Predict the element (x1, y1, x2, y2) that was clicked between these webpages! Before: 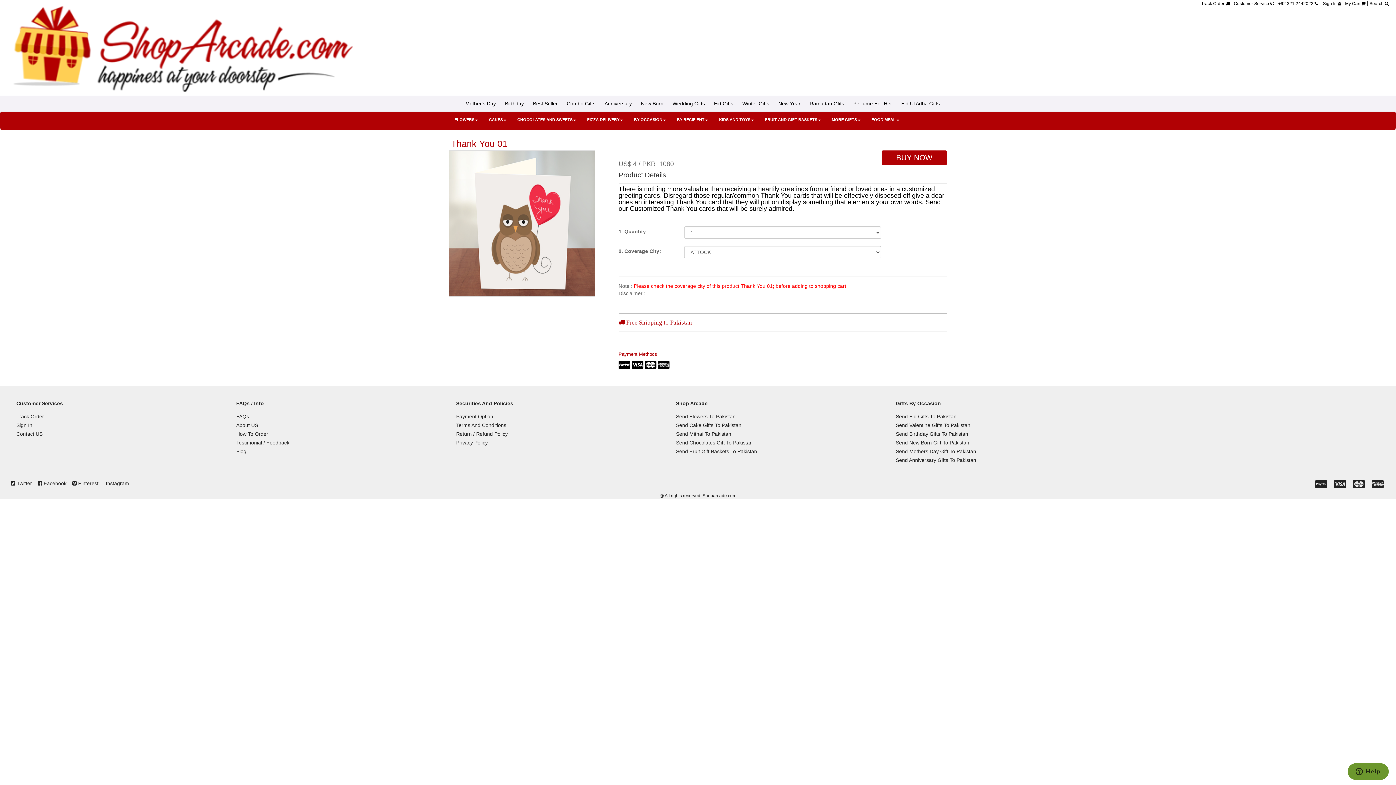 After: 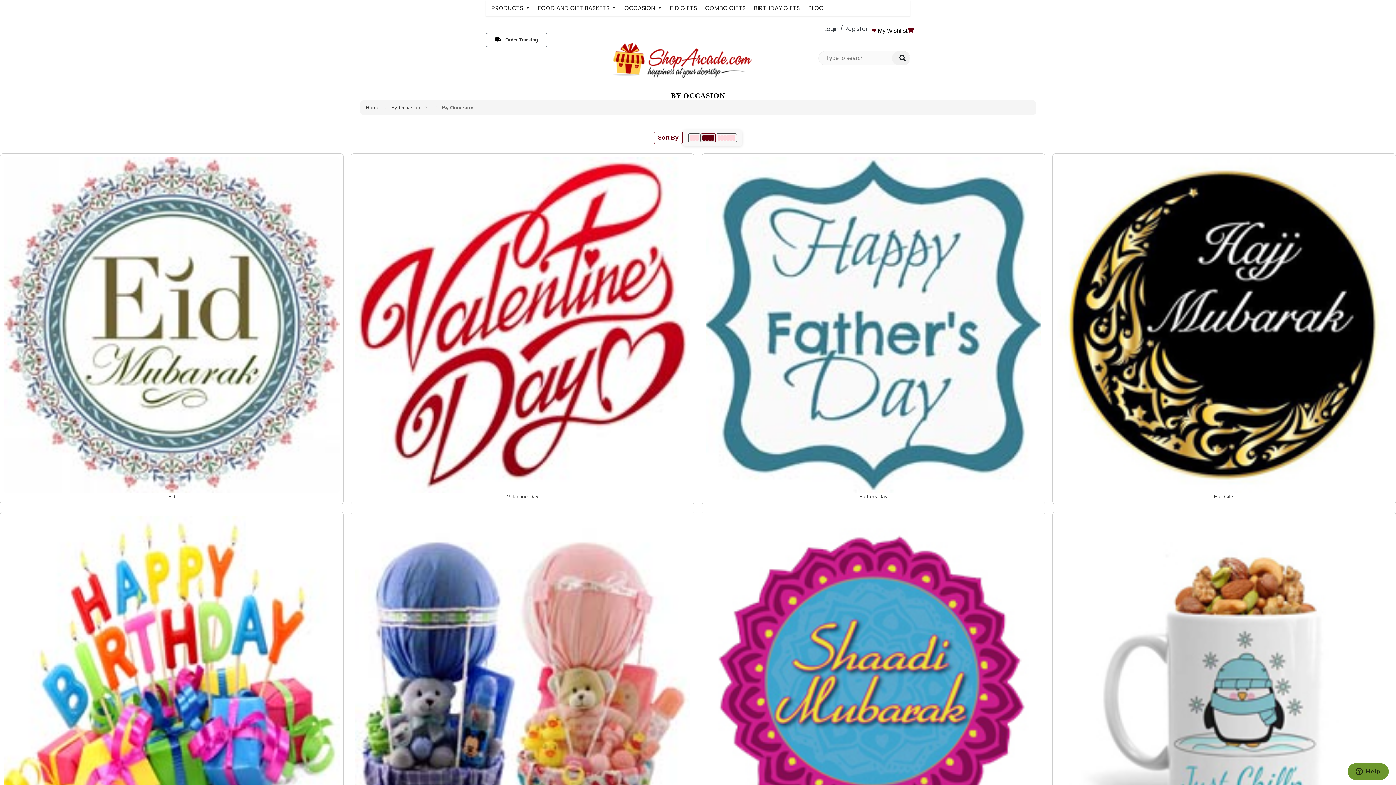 Action: bbox: (628, 112, 671, 128) label: BY OCCASION